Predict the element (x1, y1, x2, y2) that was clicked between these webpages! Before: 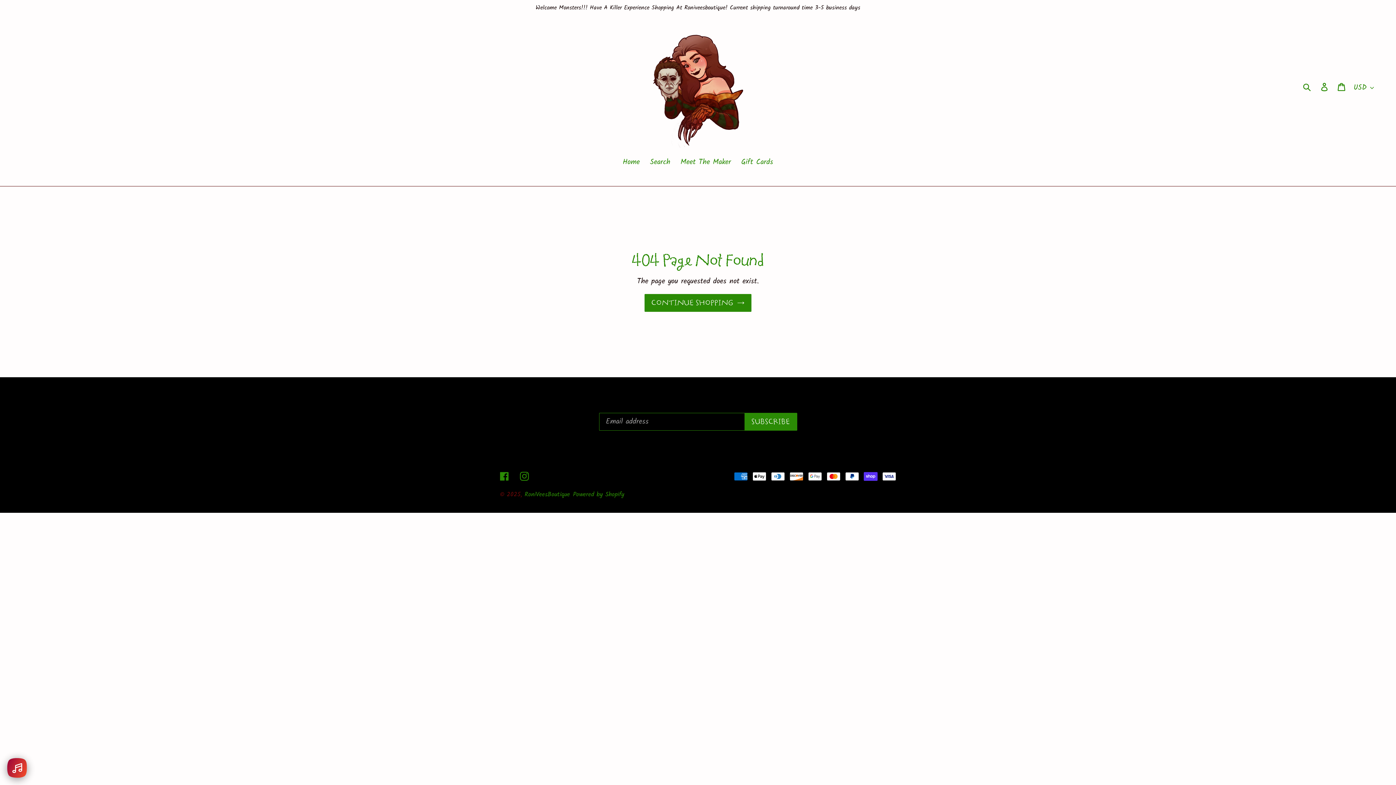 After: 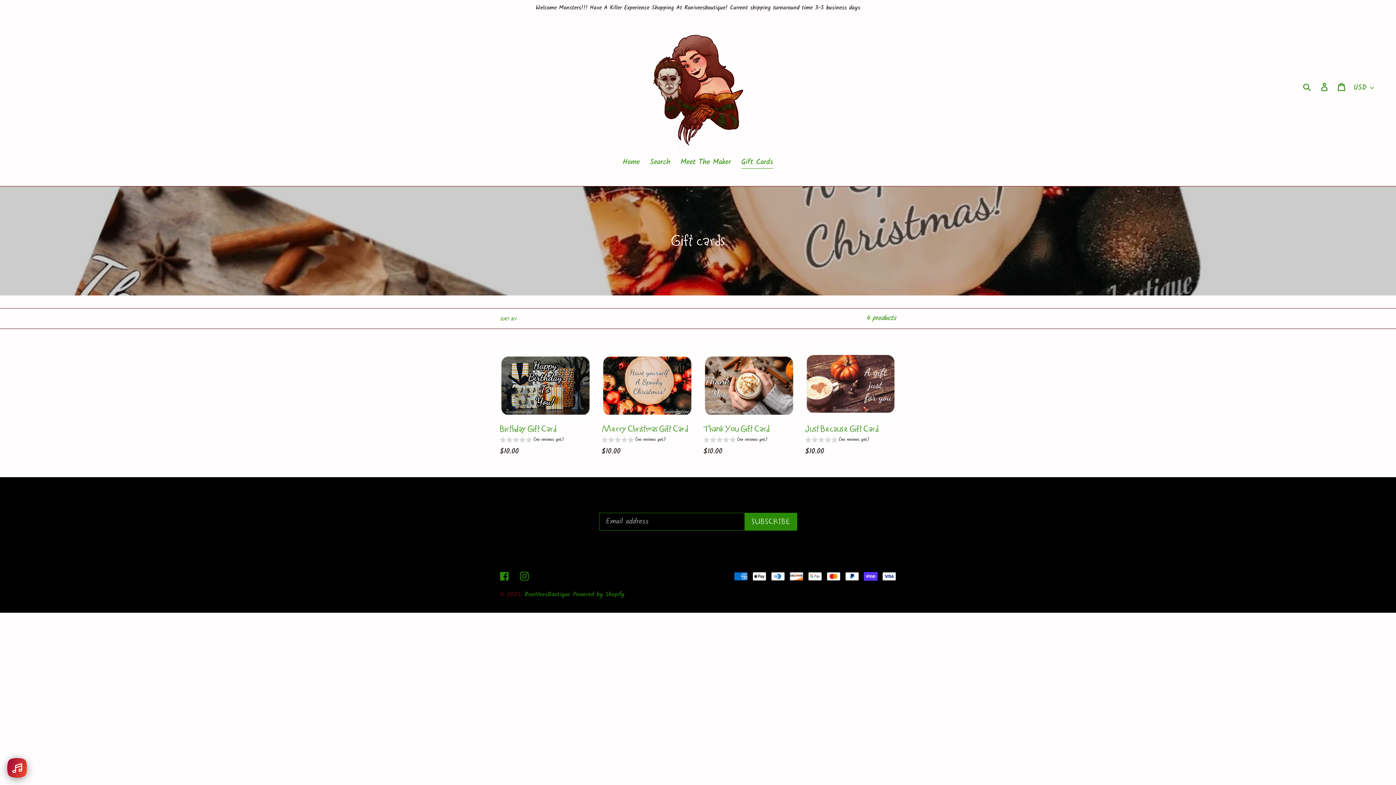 Action: bbox: (737, 157, 777, 169) label: Gift Cards